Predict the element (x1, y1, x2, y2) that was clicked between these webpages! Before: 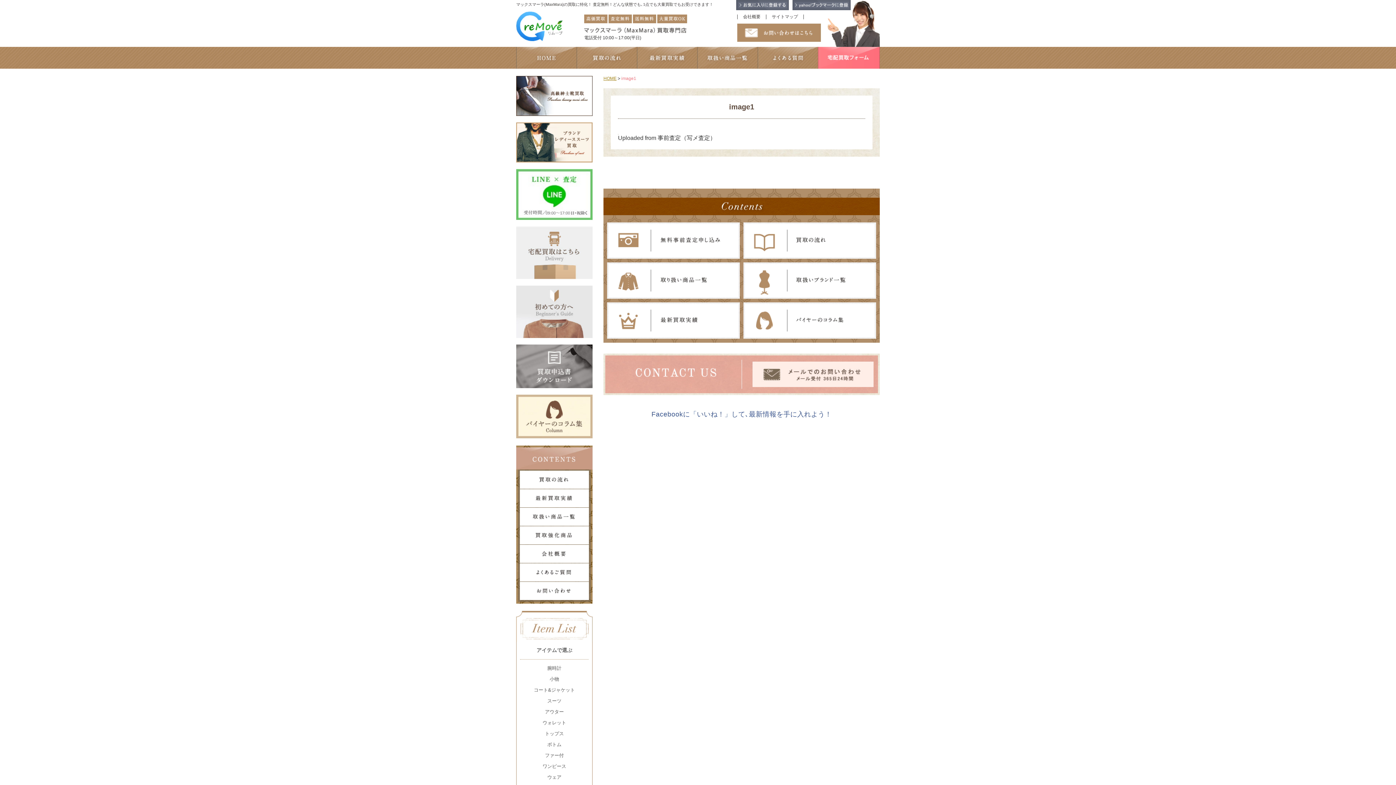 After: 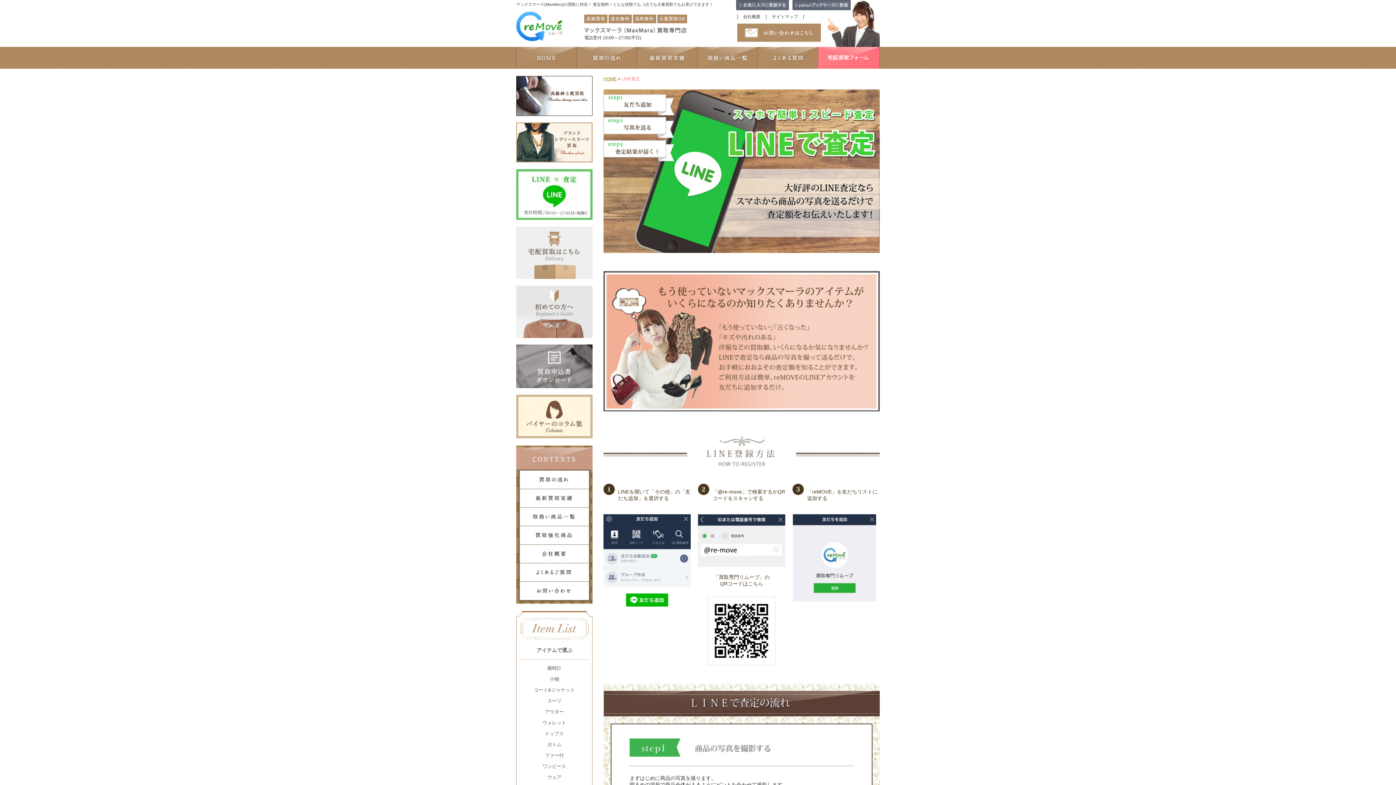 Action: bbox: (516, 213, 592, 219)